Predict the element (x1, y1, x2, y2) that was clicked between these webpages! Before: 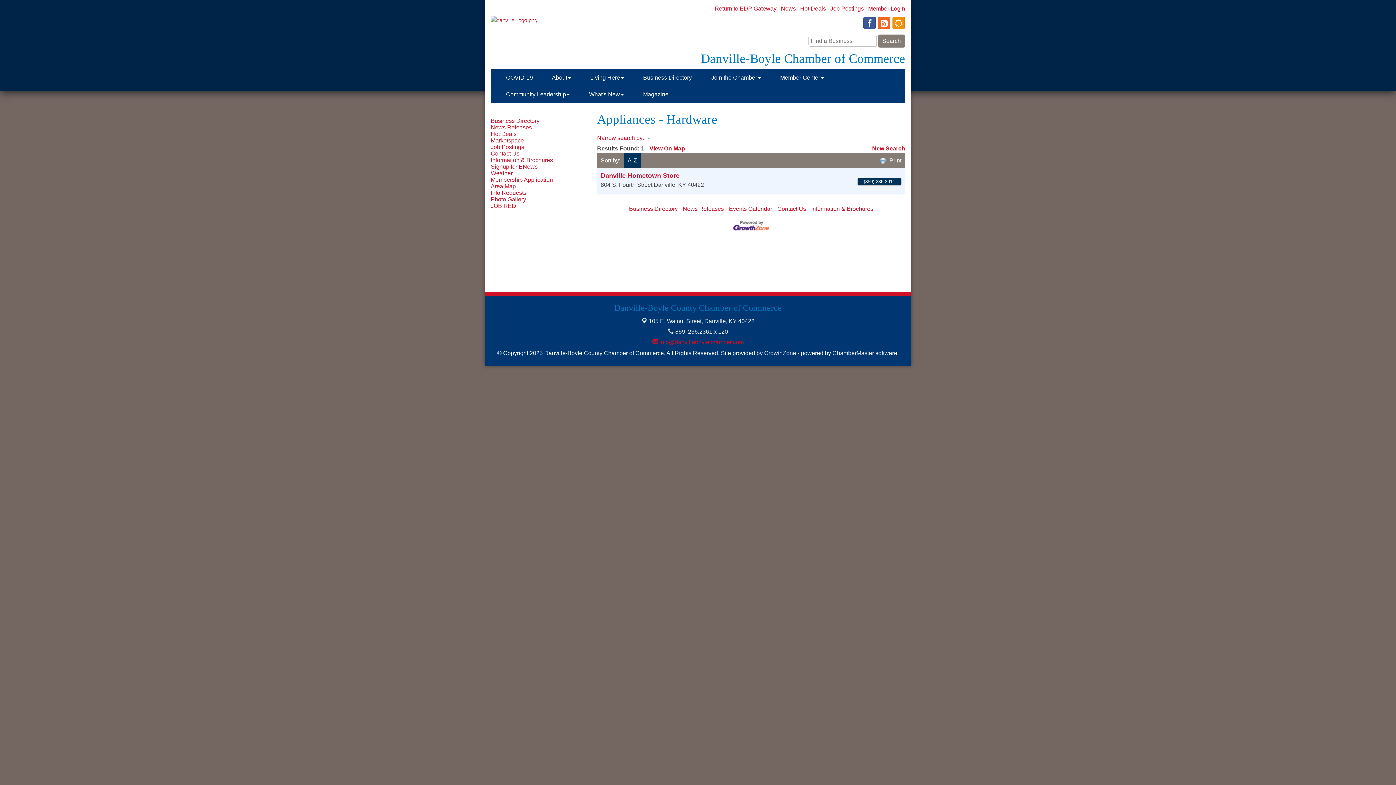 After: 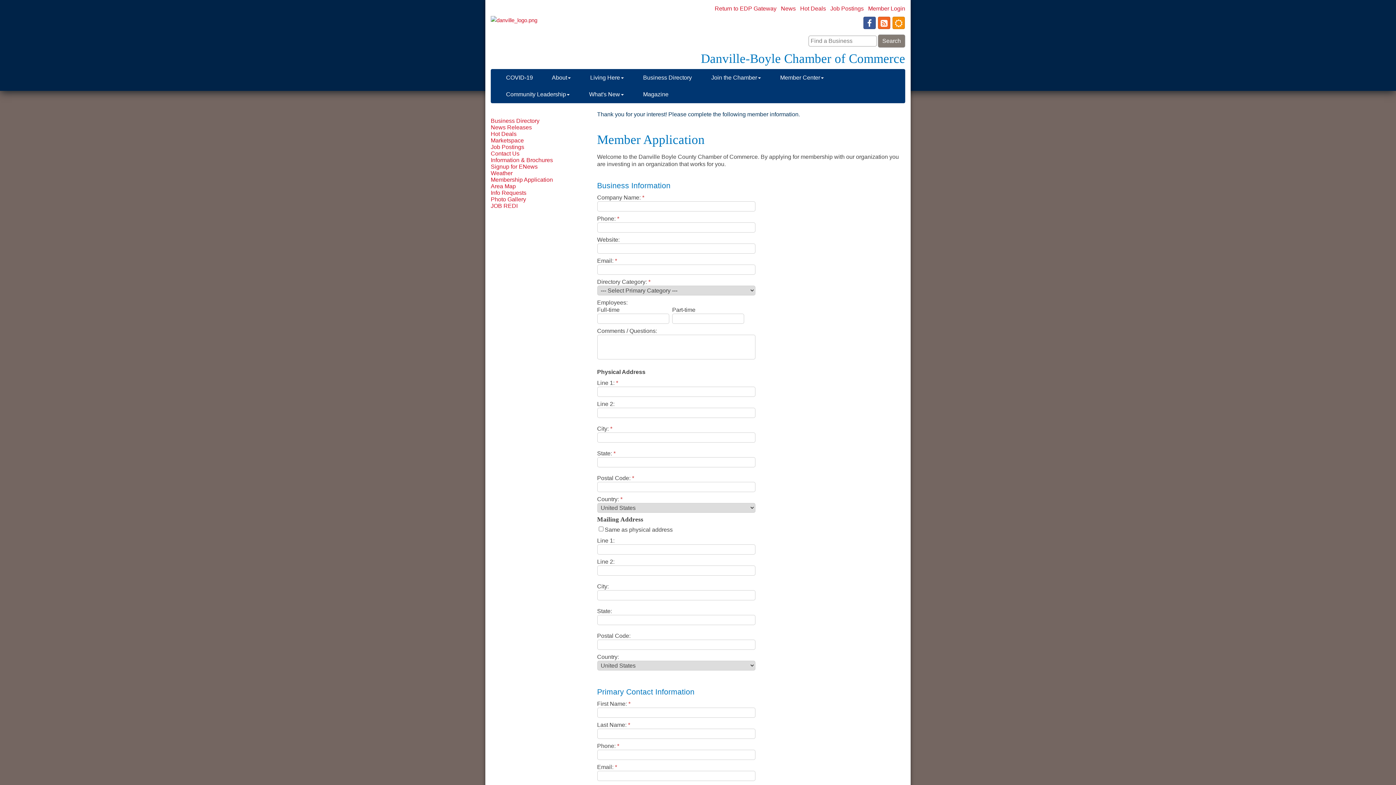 Action: label: Membership Application bbox: (490, 176, 553, 182)